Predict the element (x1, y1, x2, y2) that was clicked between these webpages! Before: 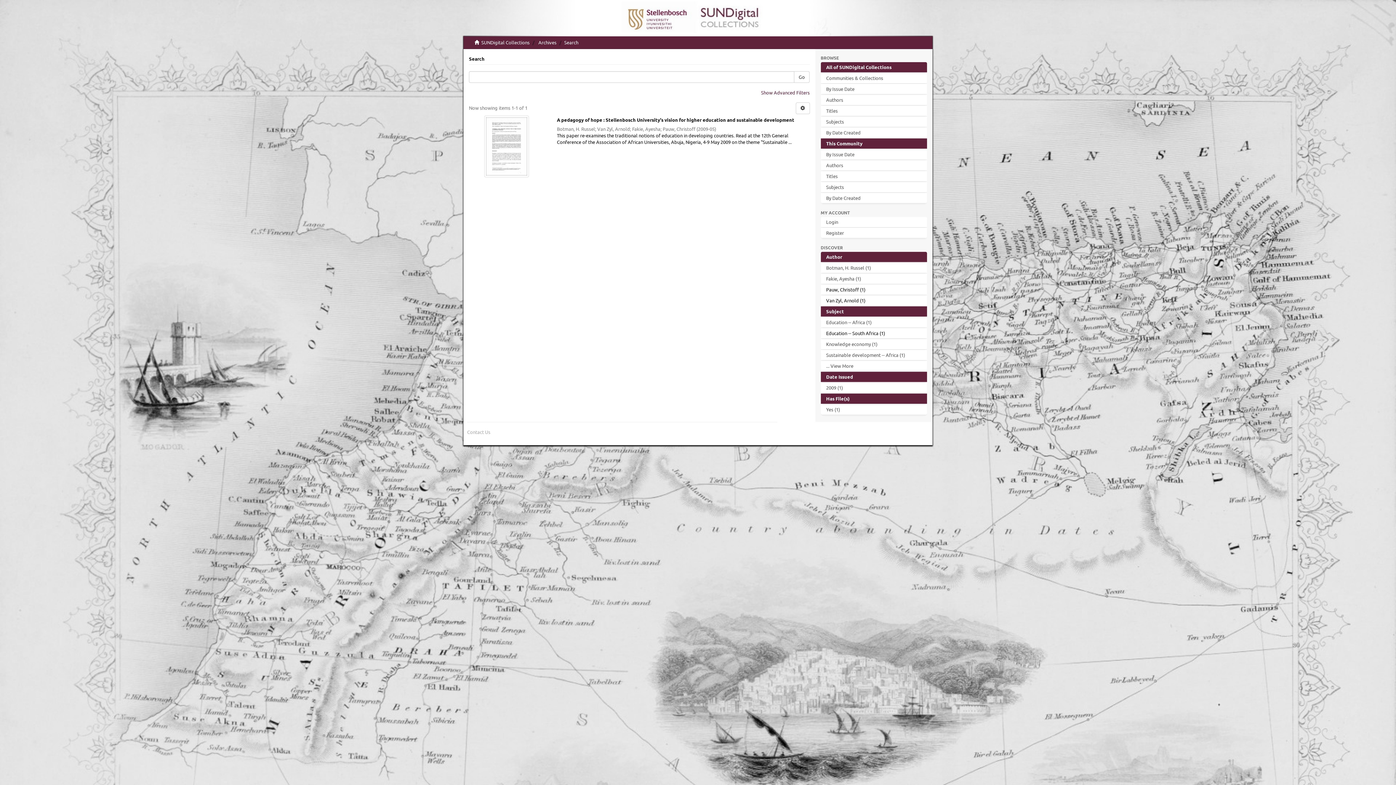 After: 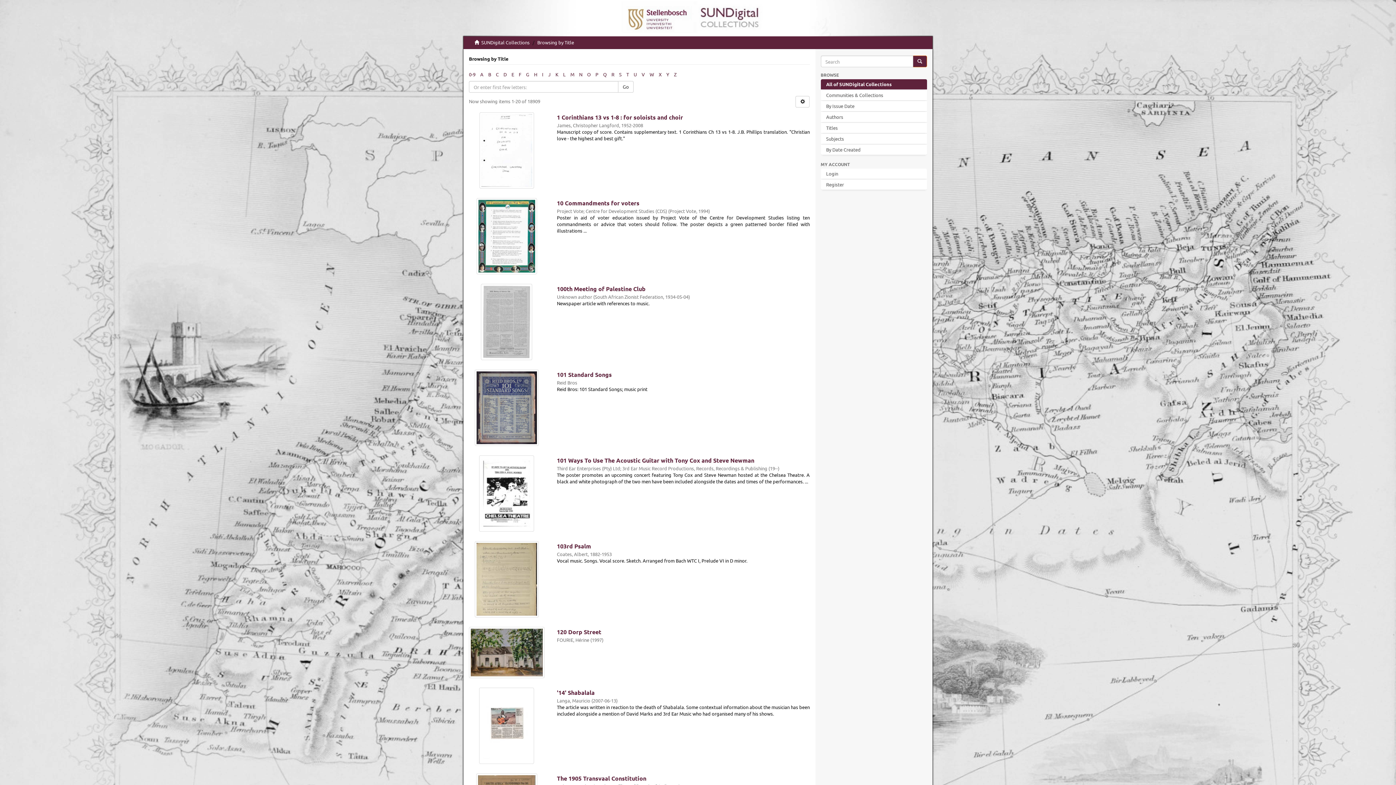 Action: bbox: (820, 105, 927, 116) label: Titles